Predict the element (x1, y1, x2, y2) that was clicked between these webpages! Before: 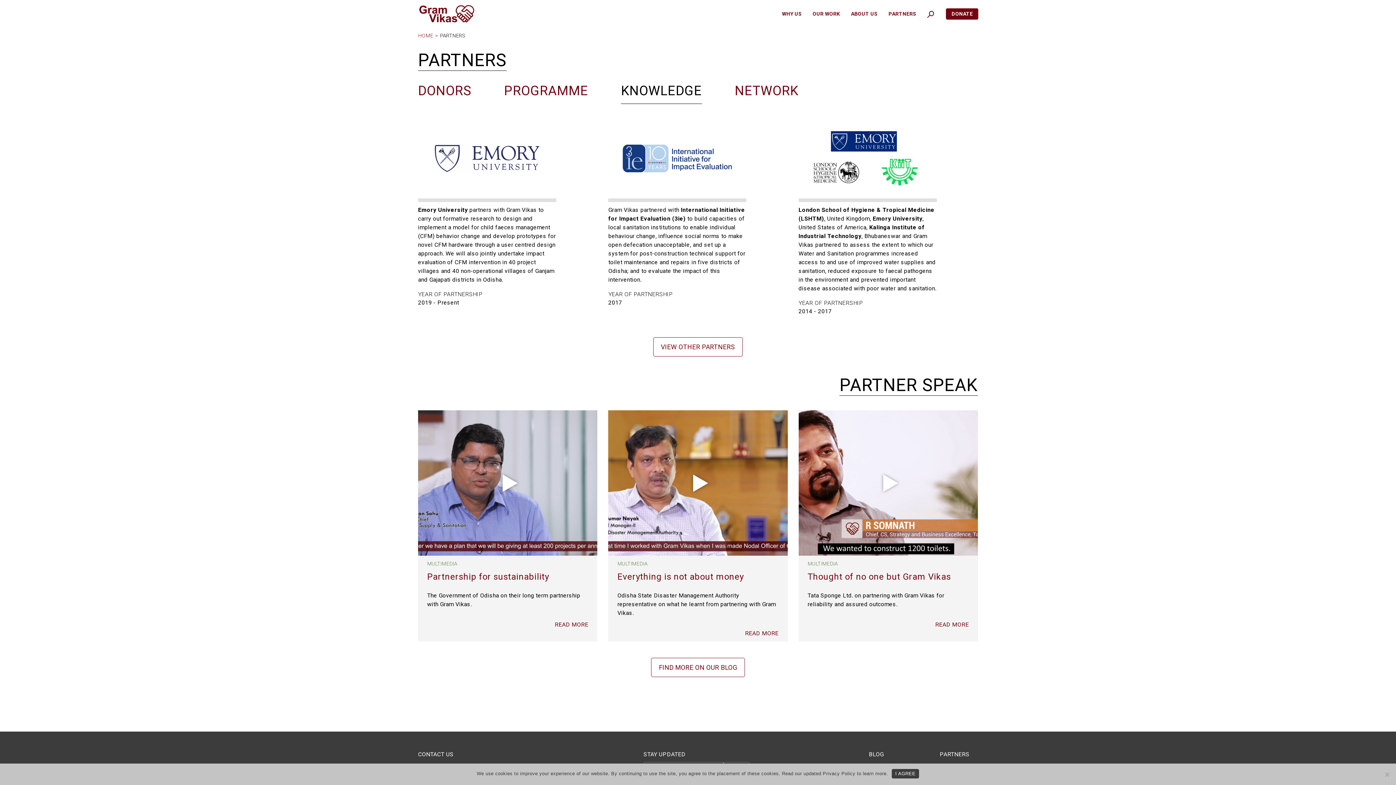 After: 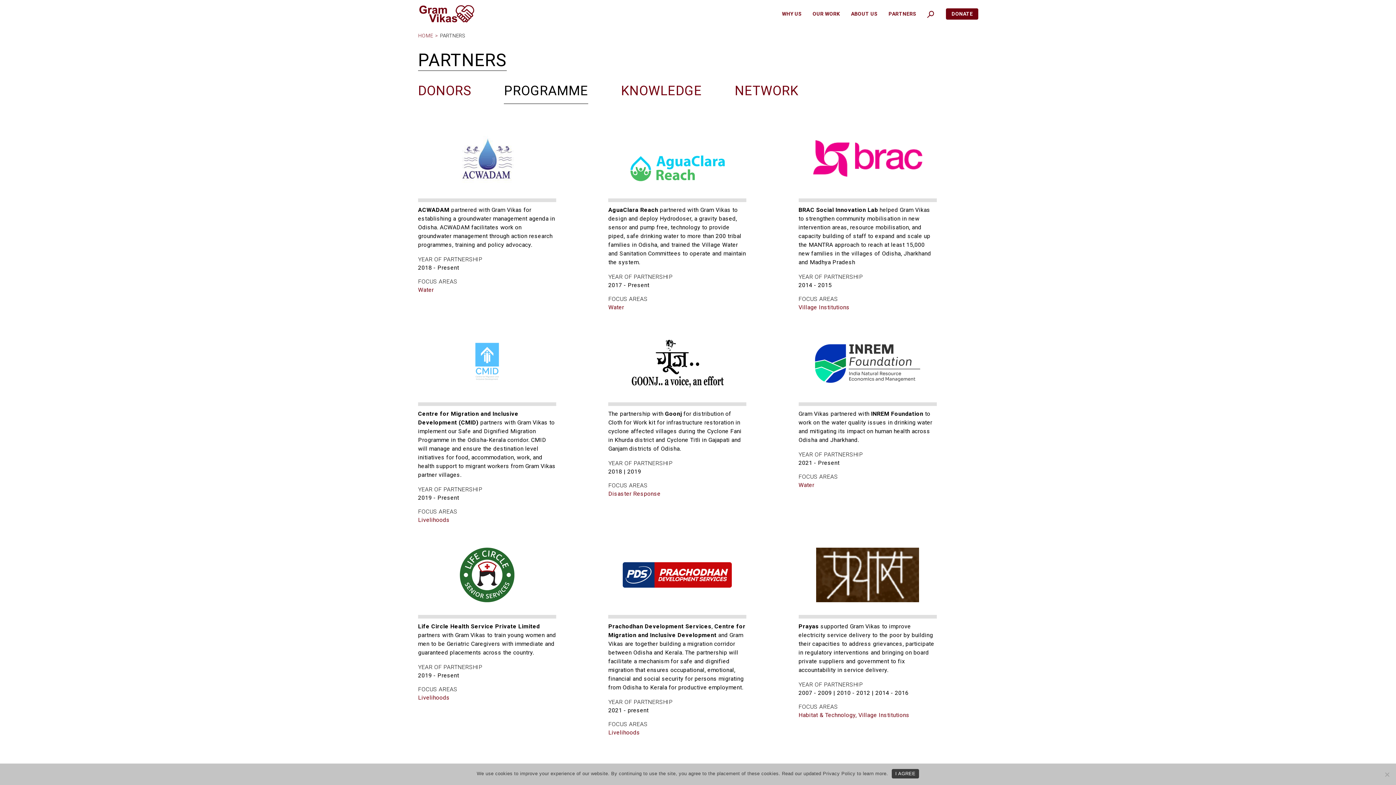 Action: bbox: (504, 78, 588, 103) label: PROGRAMME